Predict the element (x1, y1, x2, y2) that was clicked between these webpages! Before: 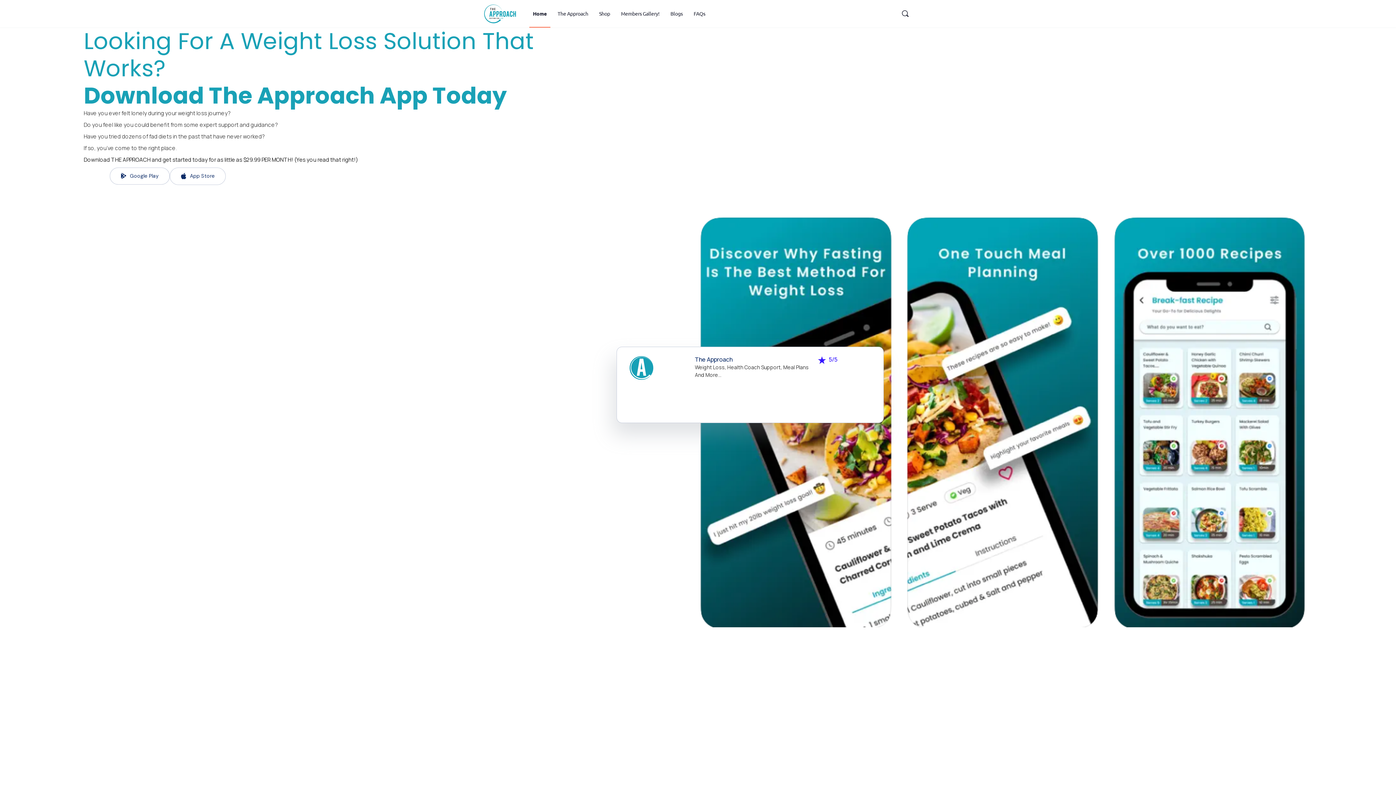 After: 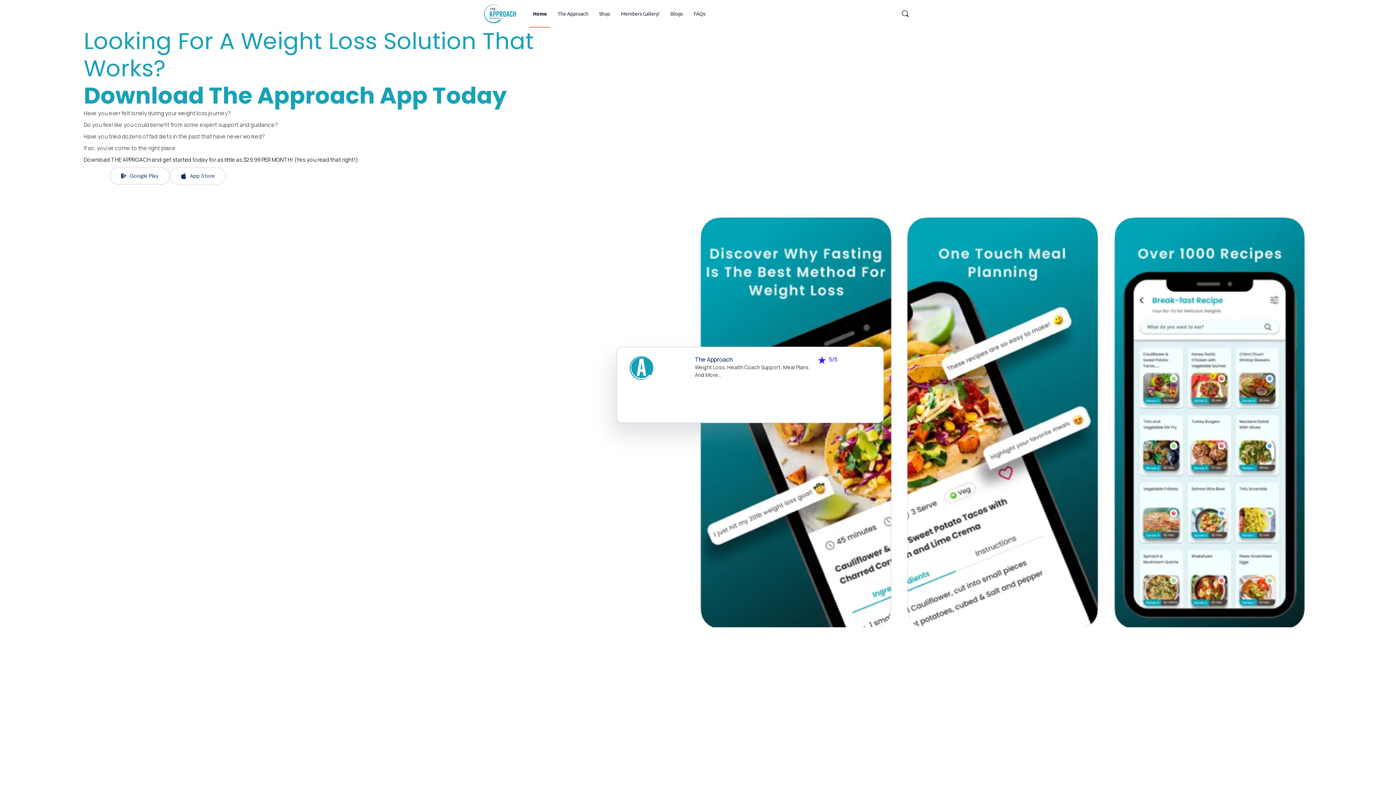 Action: bbox: (483, 7, 516, 18)